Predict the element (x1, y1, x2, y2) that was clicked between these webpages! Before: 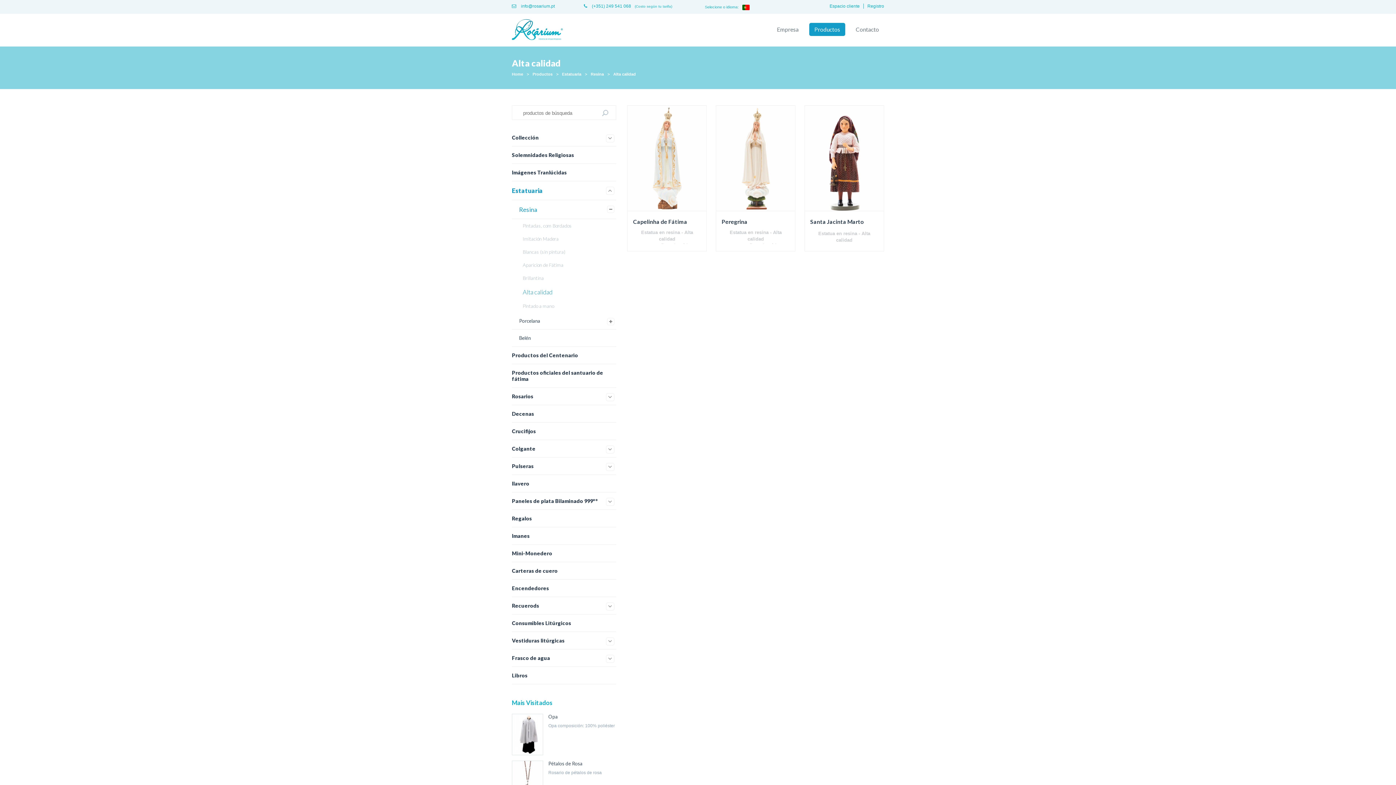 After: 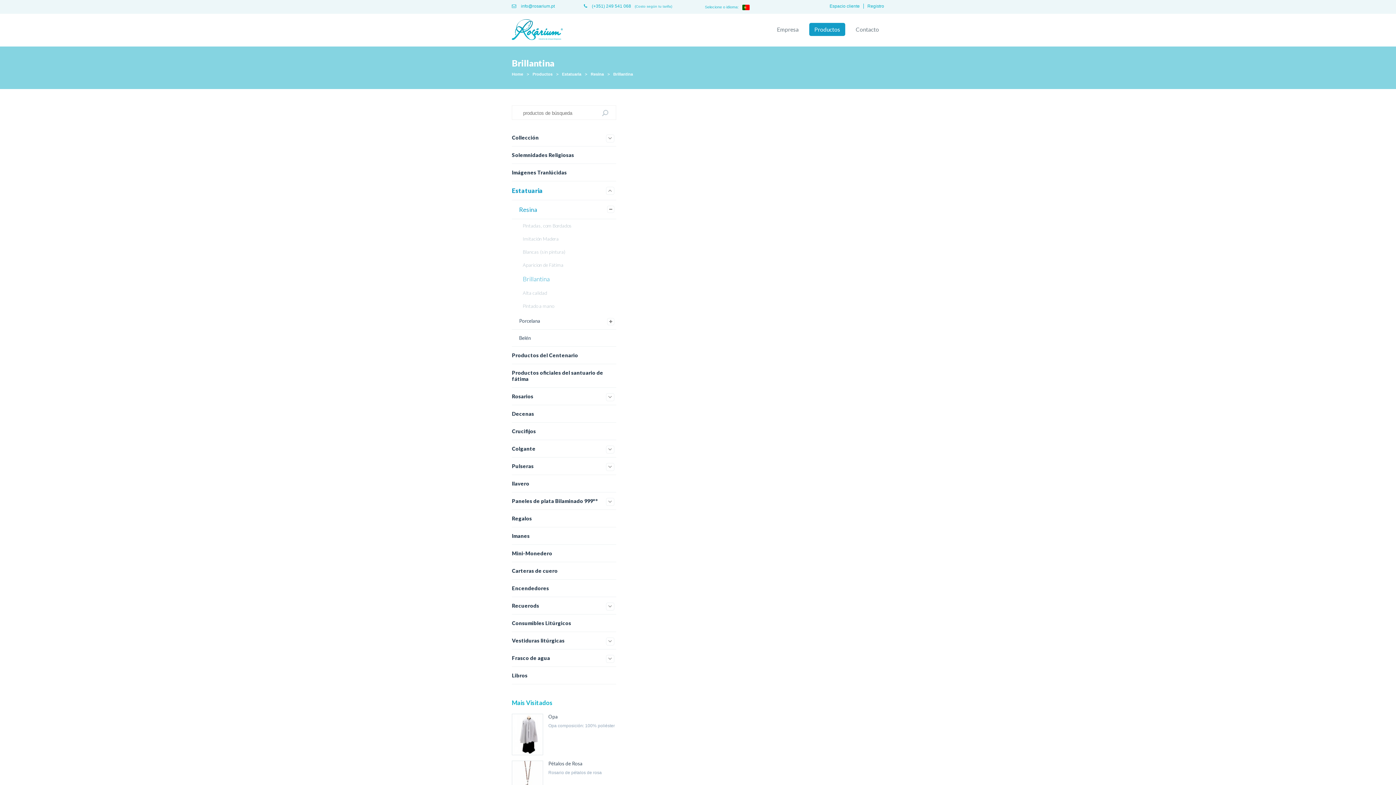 Action: bbox: (515, 271, 616, 284) label: Brillantina